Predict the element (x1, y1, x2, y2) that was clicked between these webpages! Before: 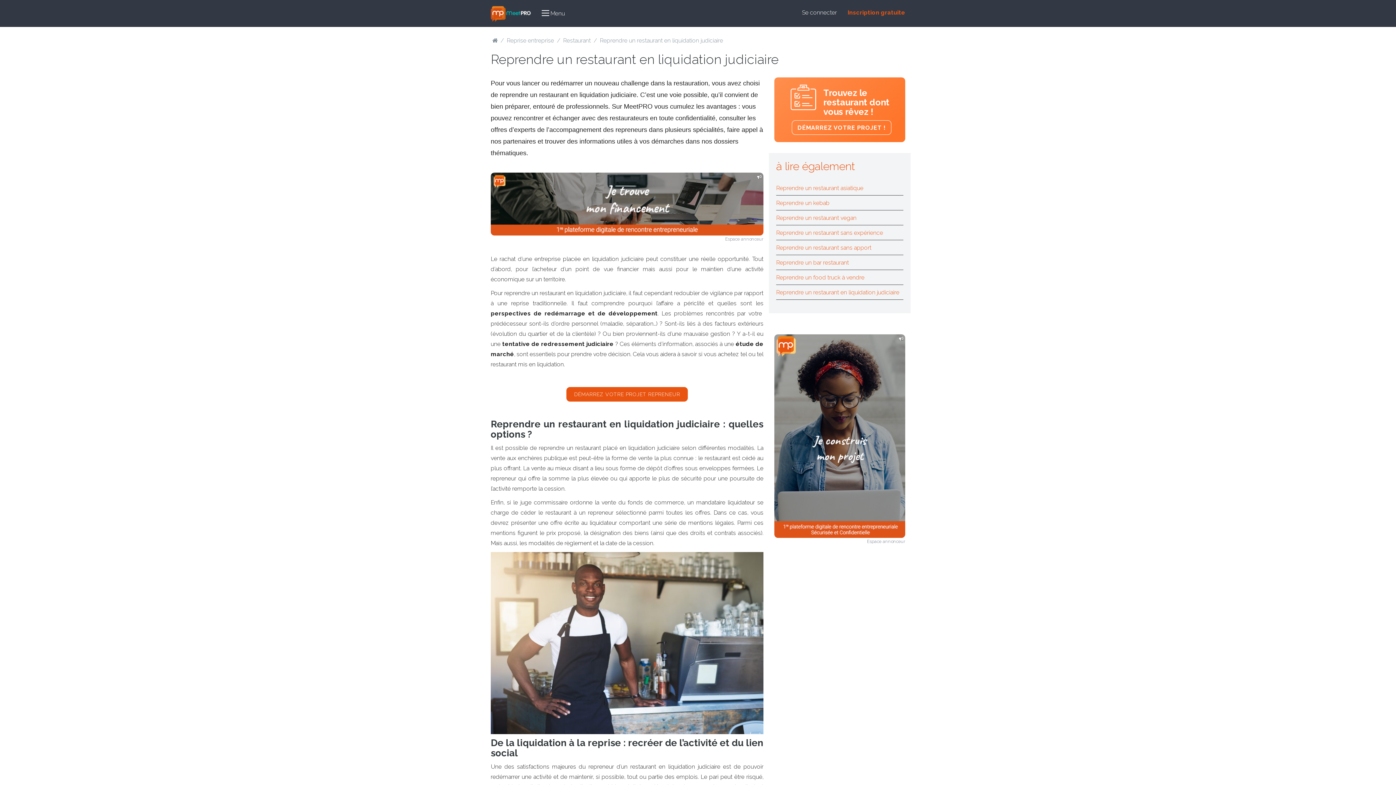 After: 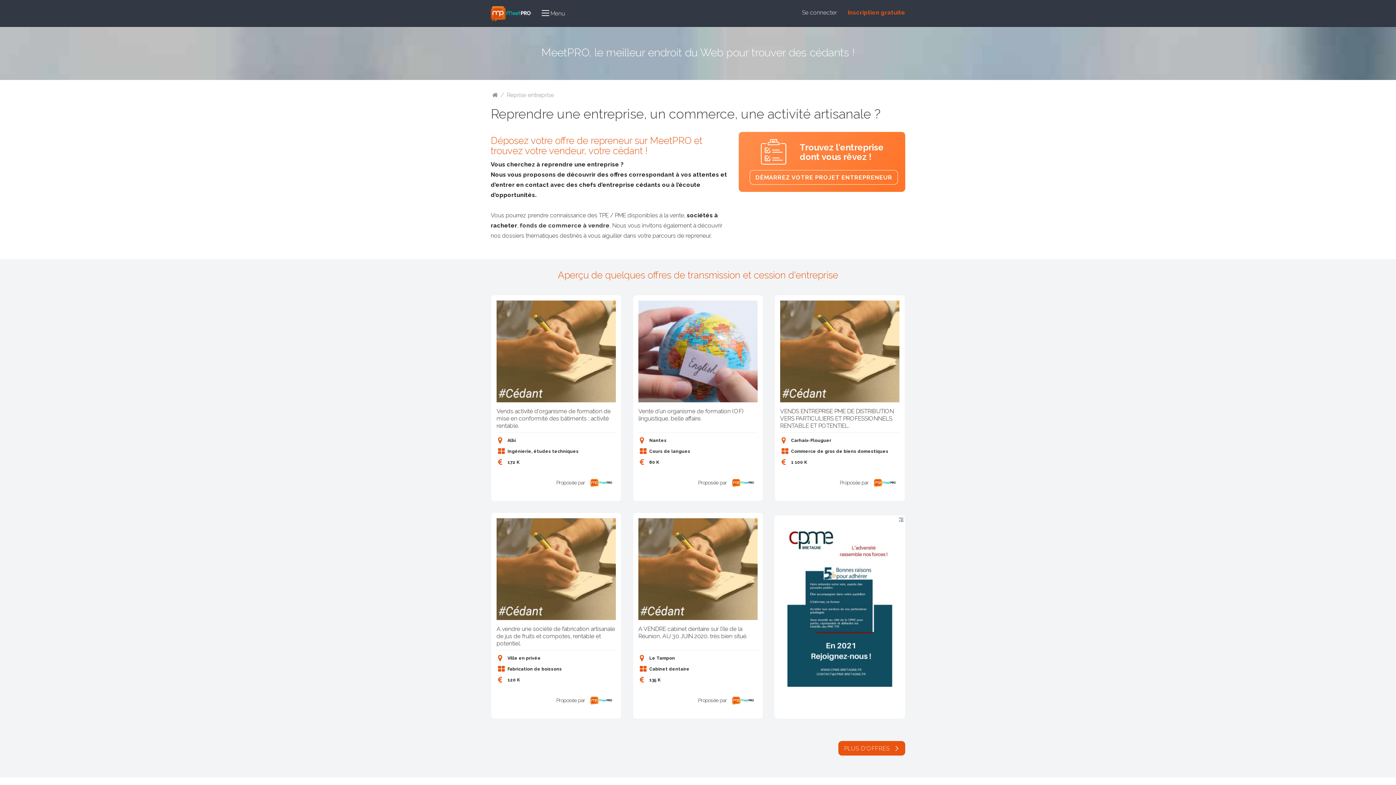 Action: label: Reprise entreprise bbox: (506, 37, 554, 44)